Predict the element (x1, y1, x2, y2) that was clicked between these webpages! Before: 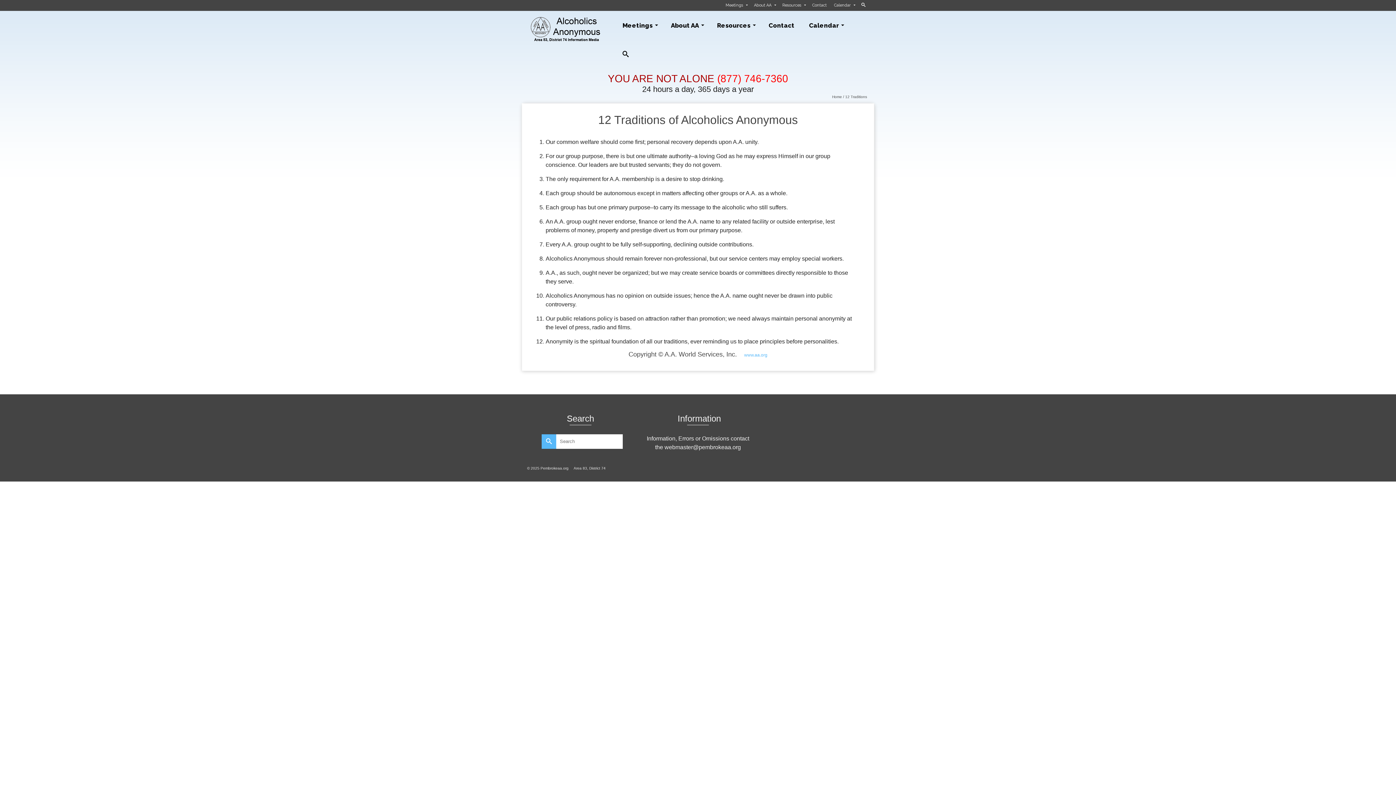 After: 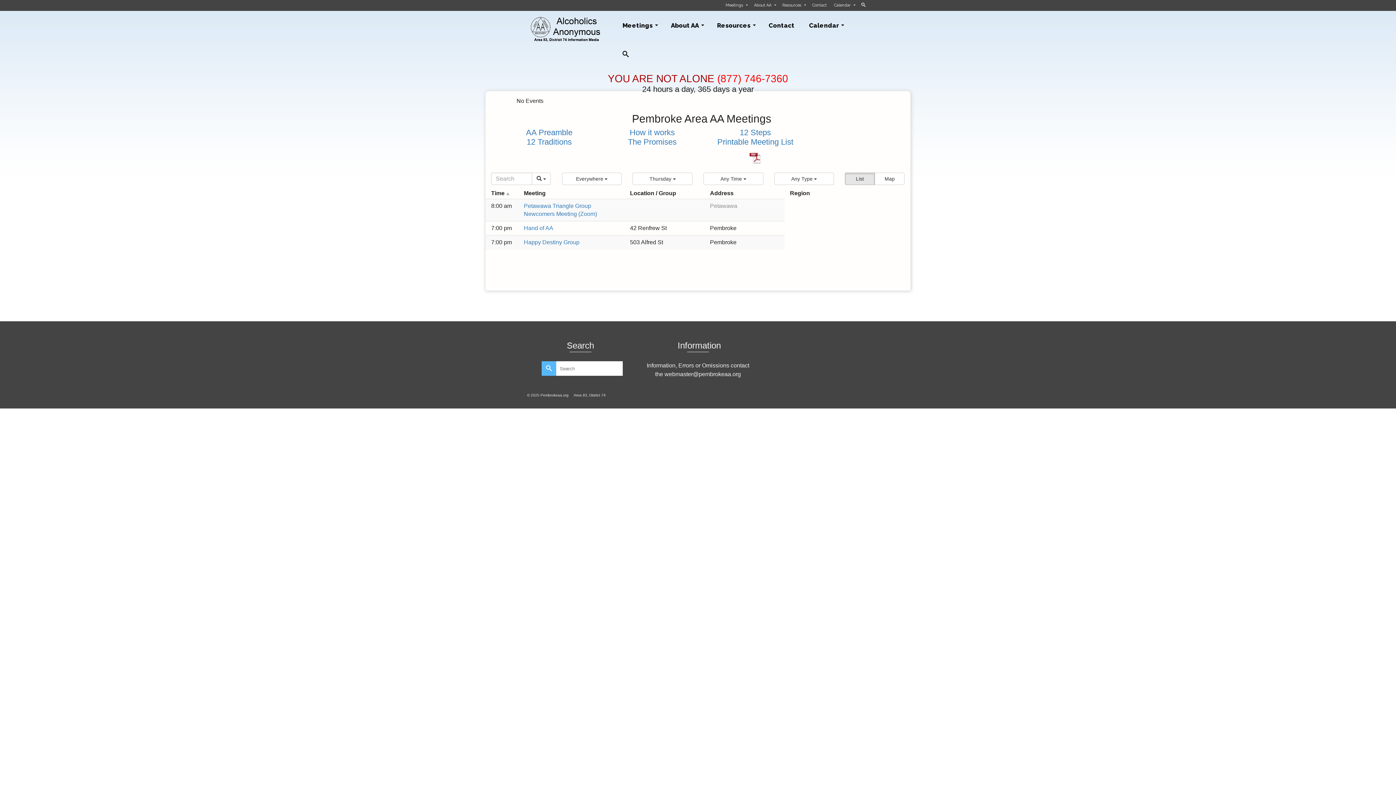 Action: label: Meetings bbox: (615, 10, 663, 40)